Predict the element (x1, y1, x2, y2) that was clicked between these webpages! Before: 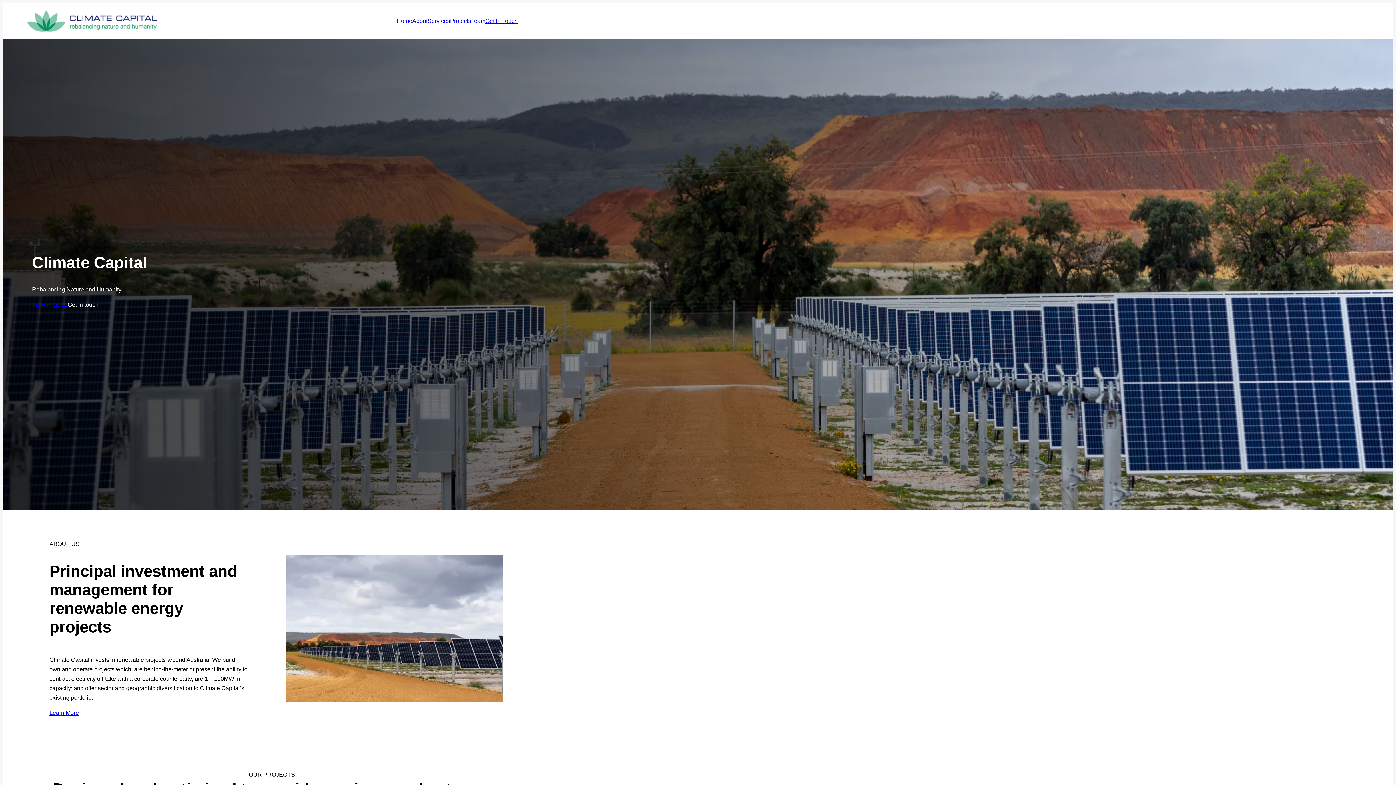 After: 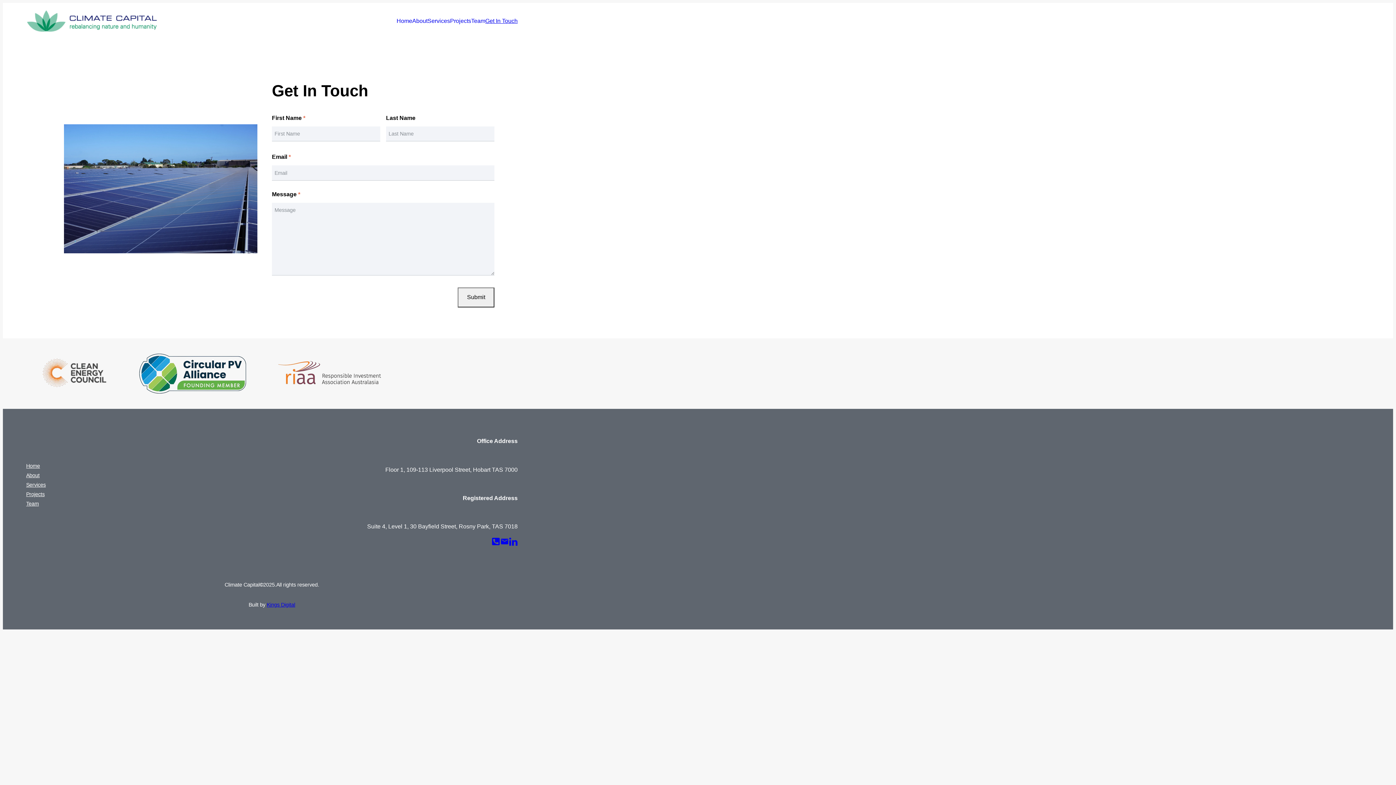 Action: bbox: (67, 300, 98, 309) label: Get in touch